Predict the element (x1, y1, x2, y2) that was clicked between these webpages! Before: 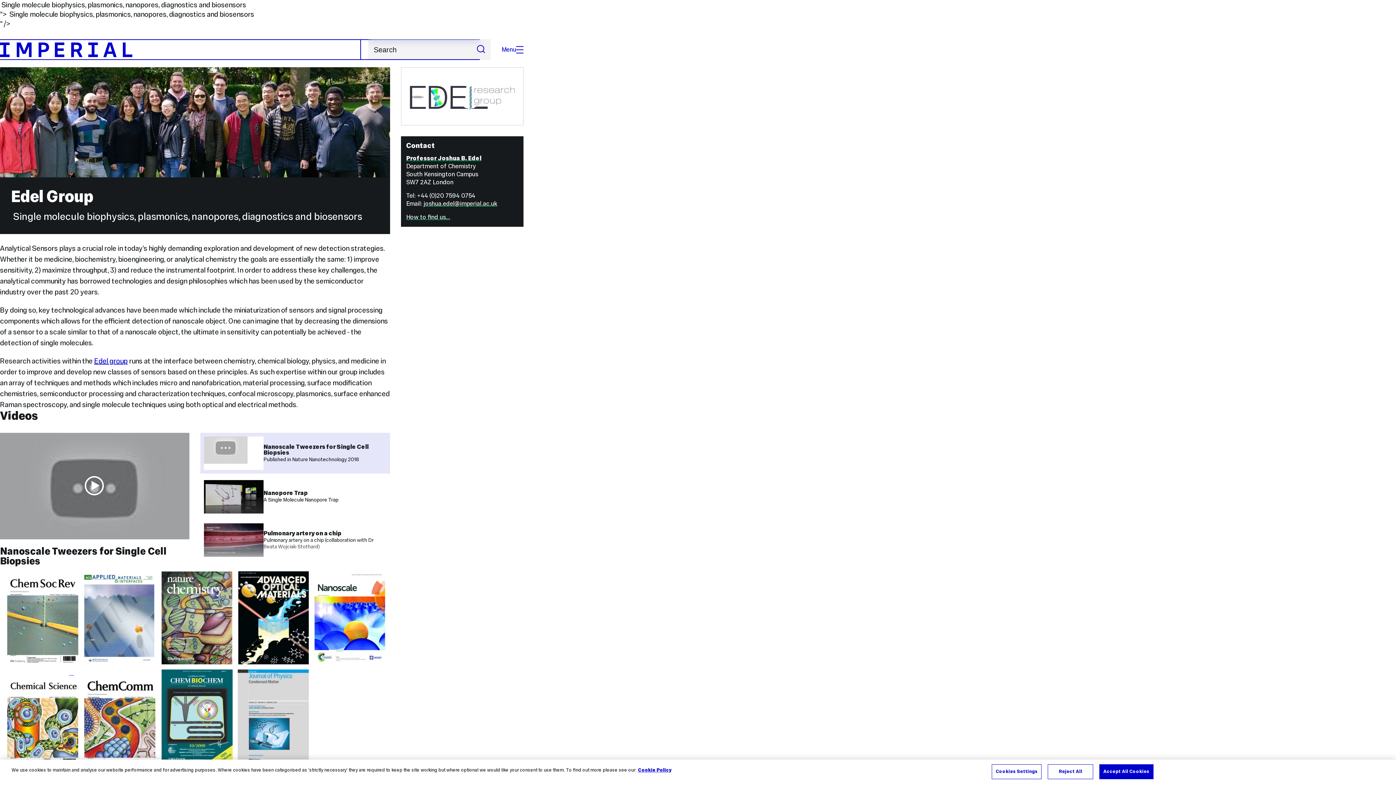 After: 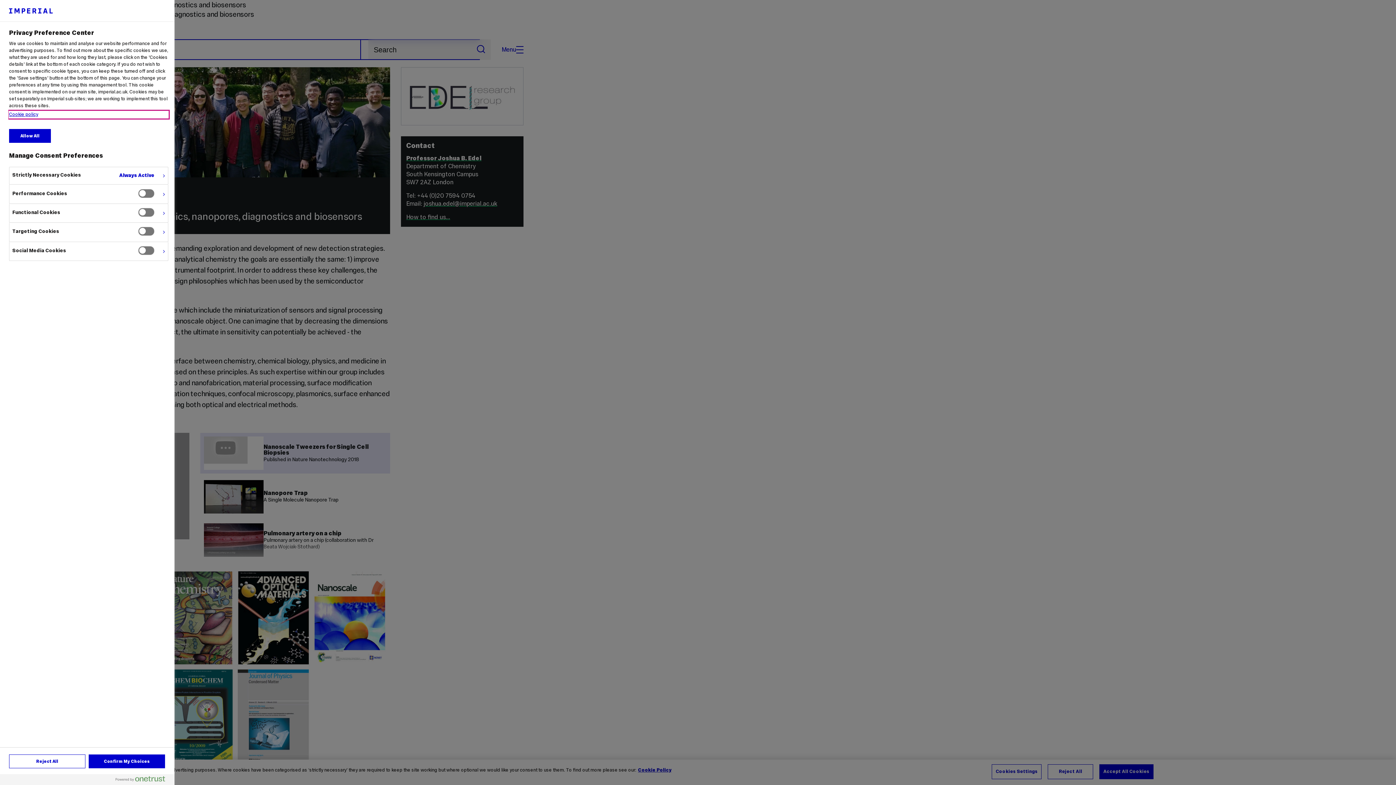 Action: bbox: (992, 764, 1041, 779) label: Cookies Settings